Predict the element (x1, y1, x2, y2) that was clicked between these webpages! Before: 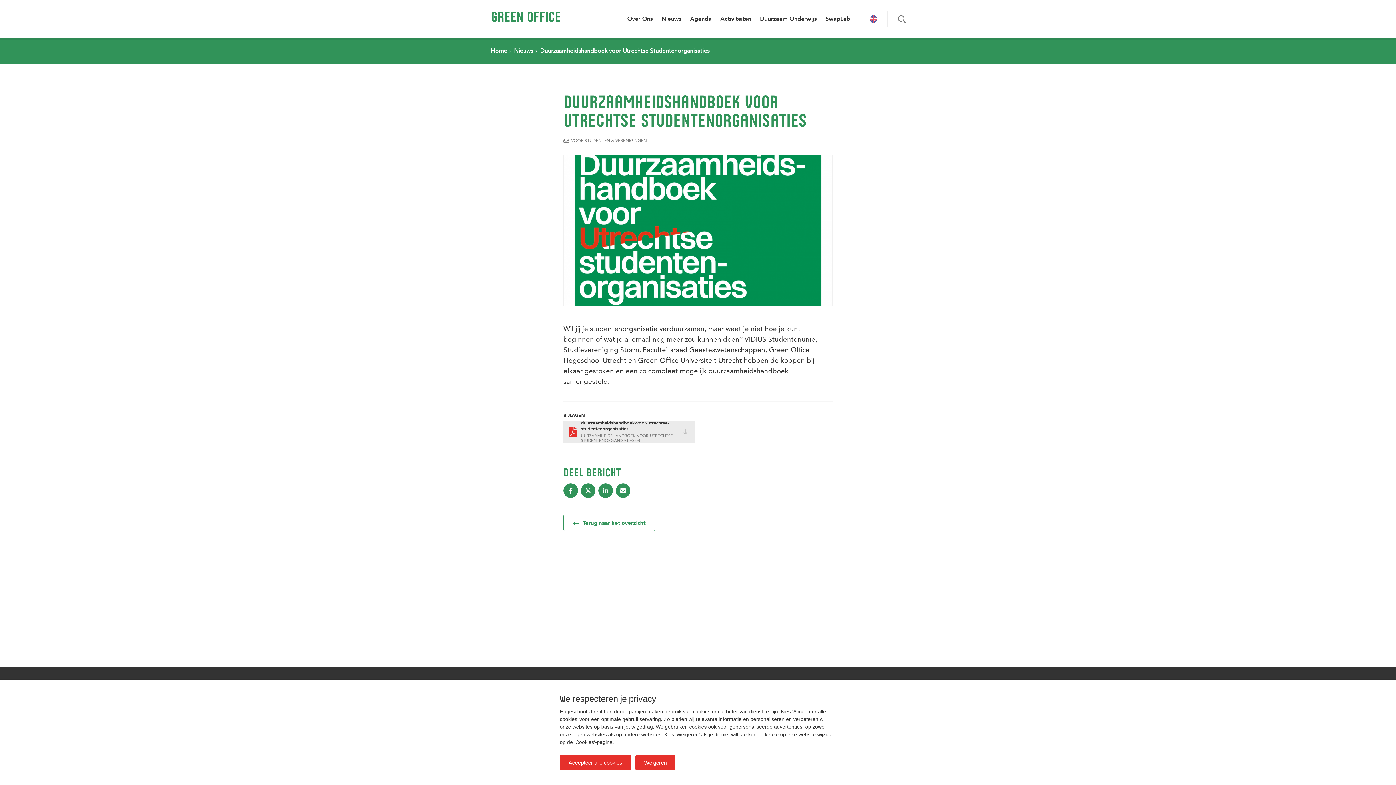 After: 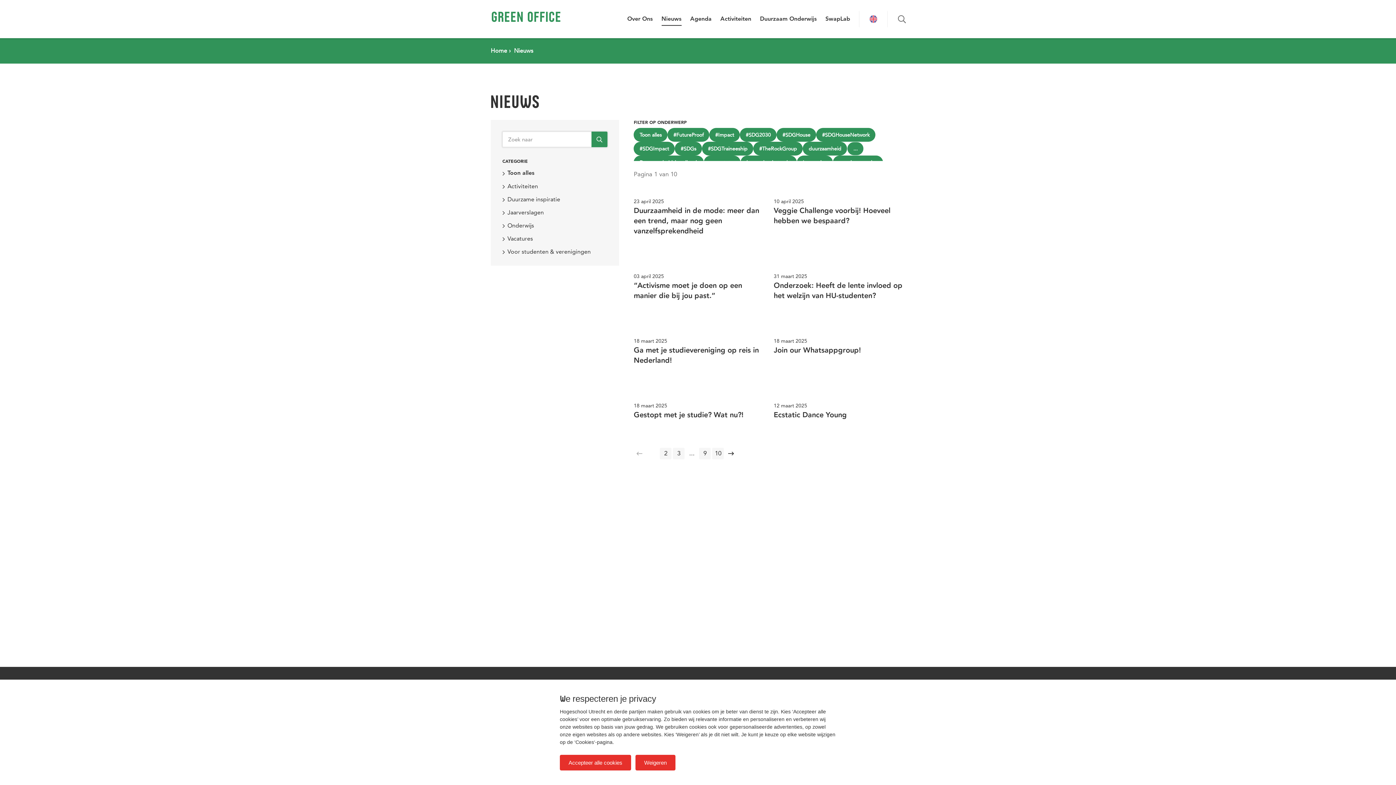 Action: label: Nieuws bbox: (657, 11, 686, 27)